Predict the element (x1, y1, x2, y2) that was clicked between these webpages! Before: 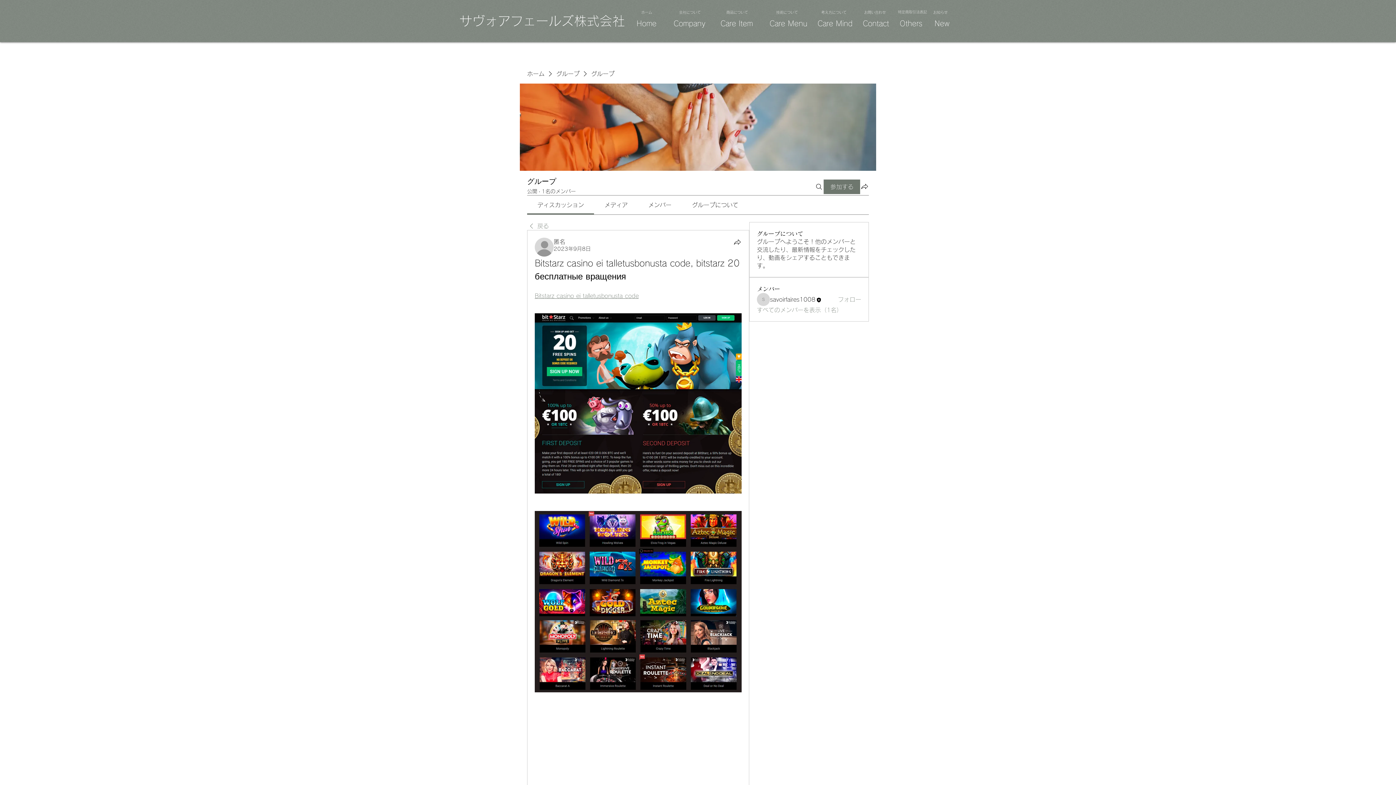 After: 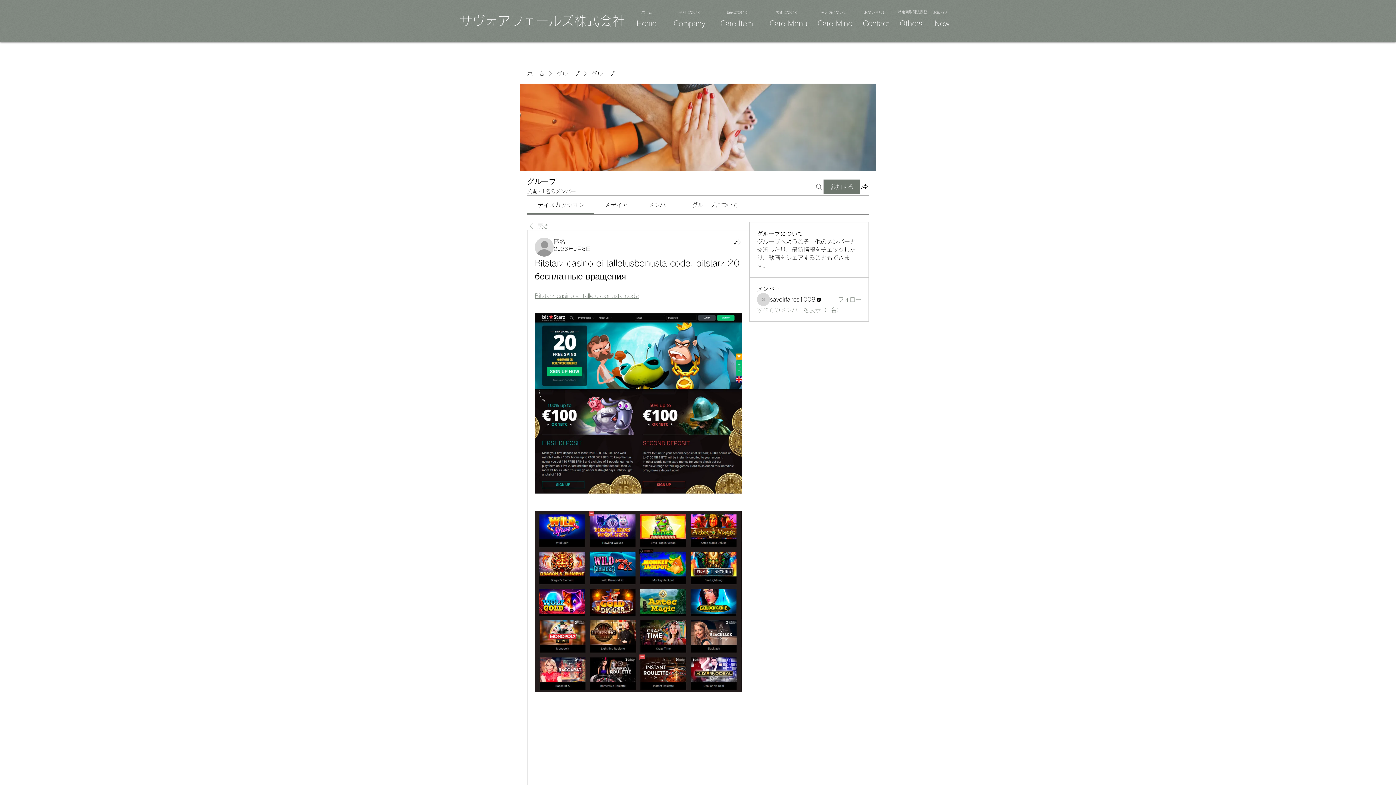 Action: bbox: (814, 179, 823, 194) label: 検索